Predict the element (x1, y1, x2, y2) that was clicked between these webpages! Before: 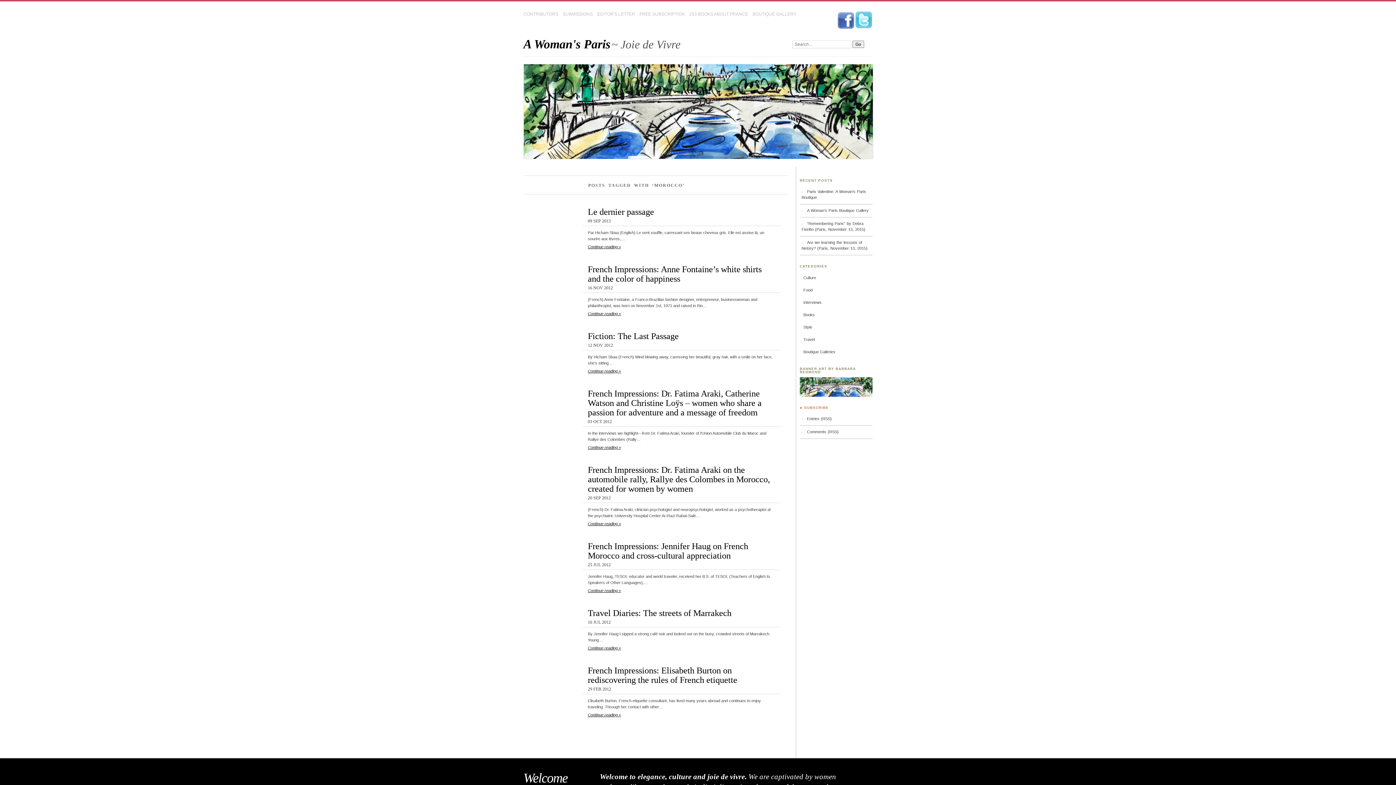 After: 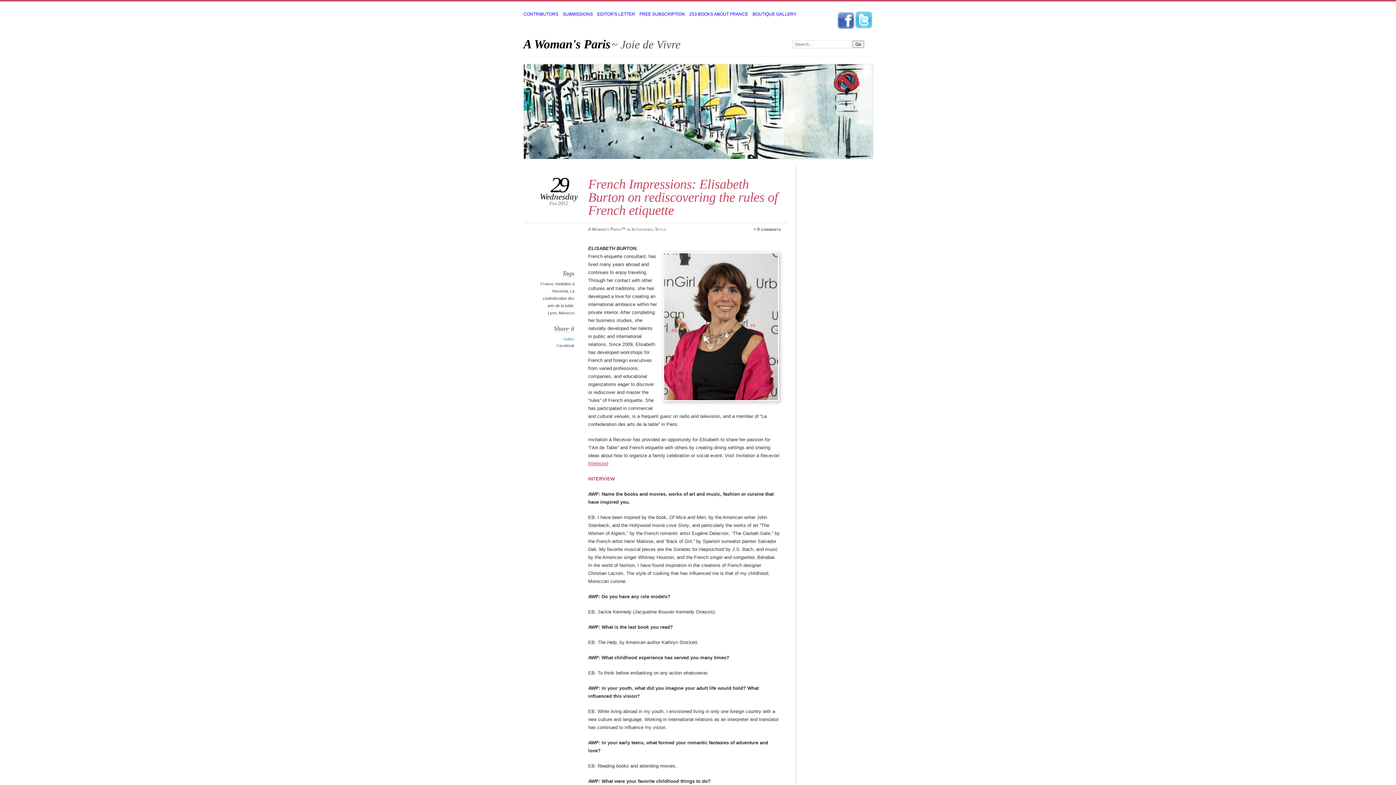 Action: bbox: (588, 713, 621, 717) label: Continue reading »